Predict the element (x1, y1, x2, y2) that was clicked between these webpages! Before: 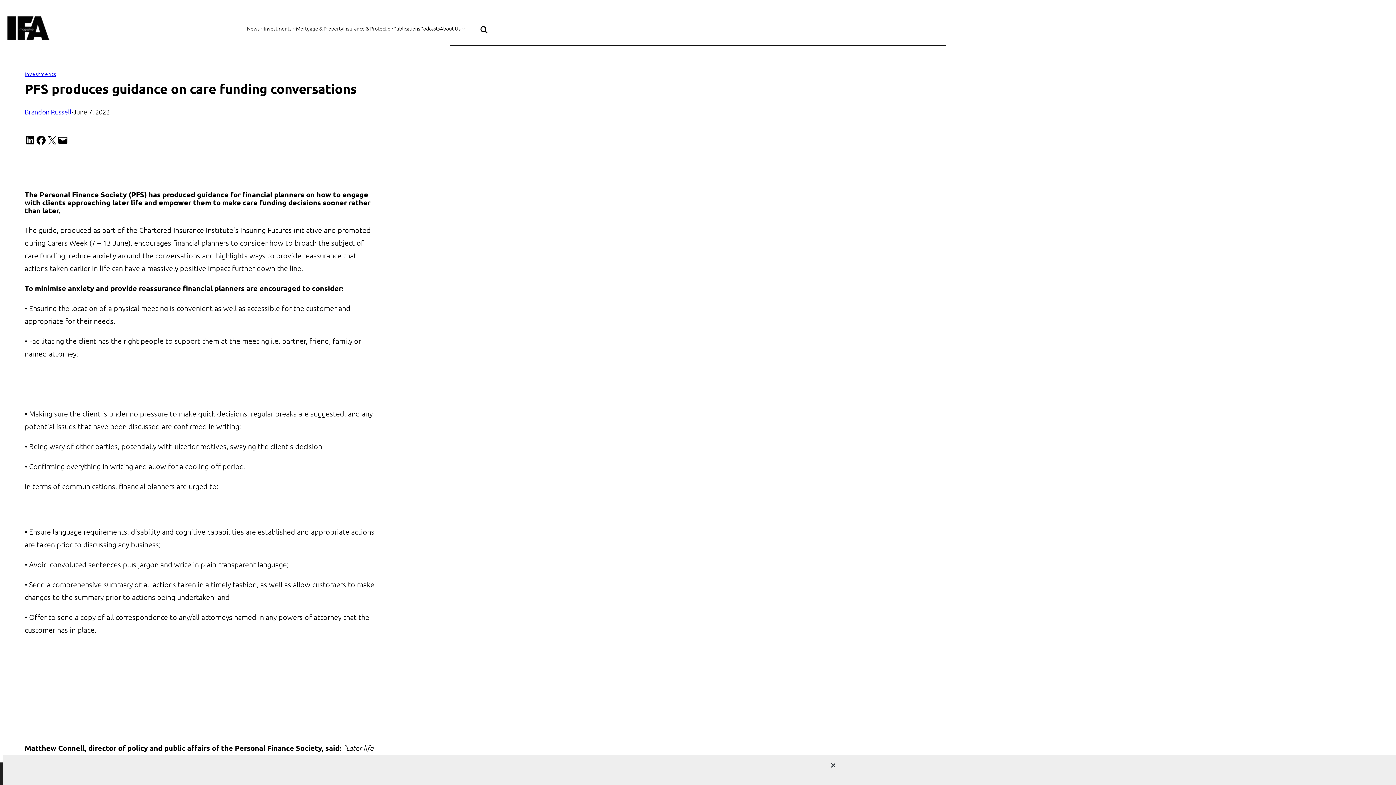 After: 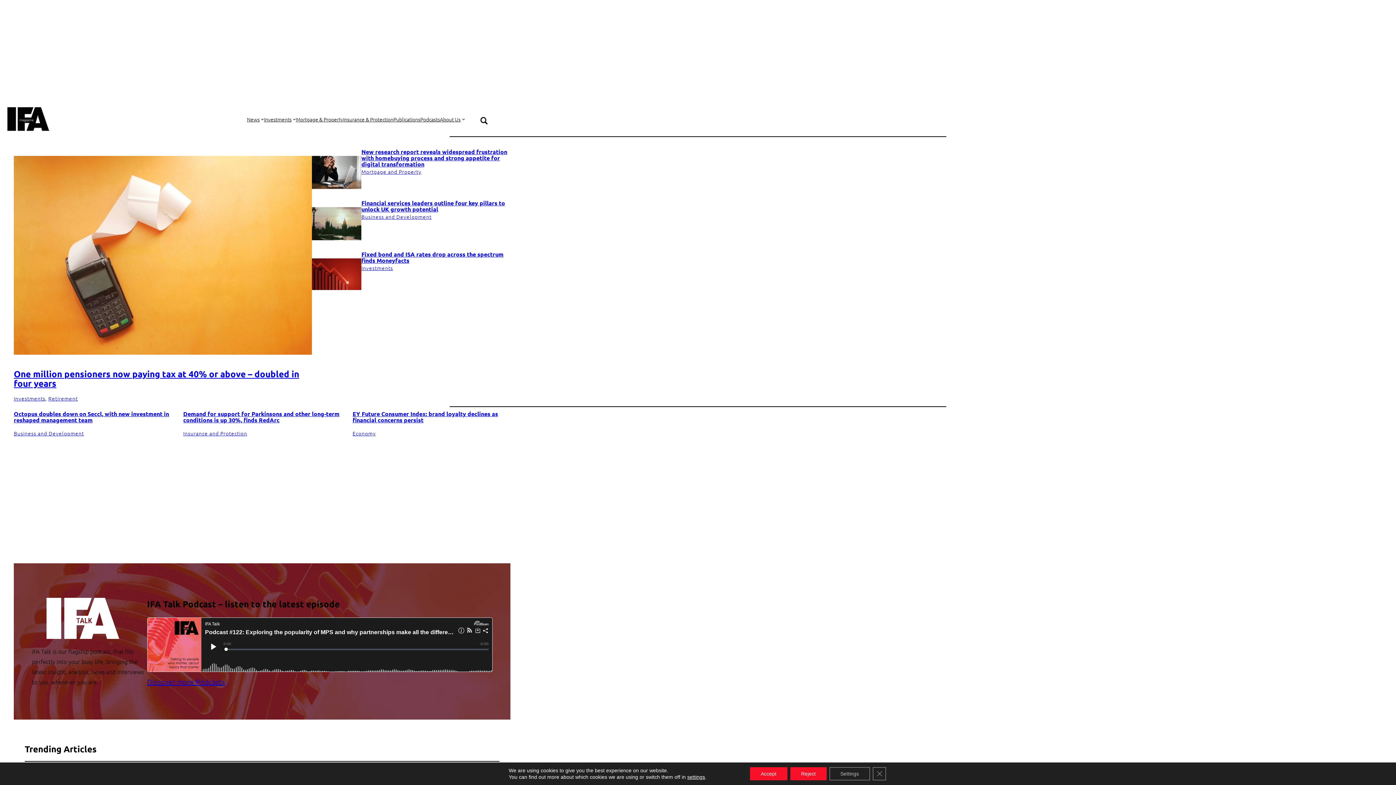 Action: bbox: (6, 15, 50, 40)